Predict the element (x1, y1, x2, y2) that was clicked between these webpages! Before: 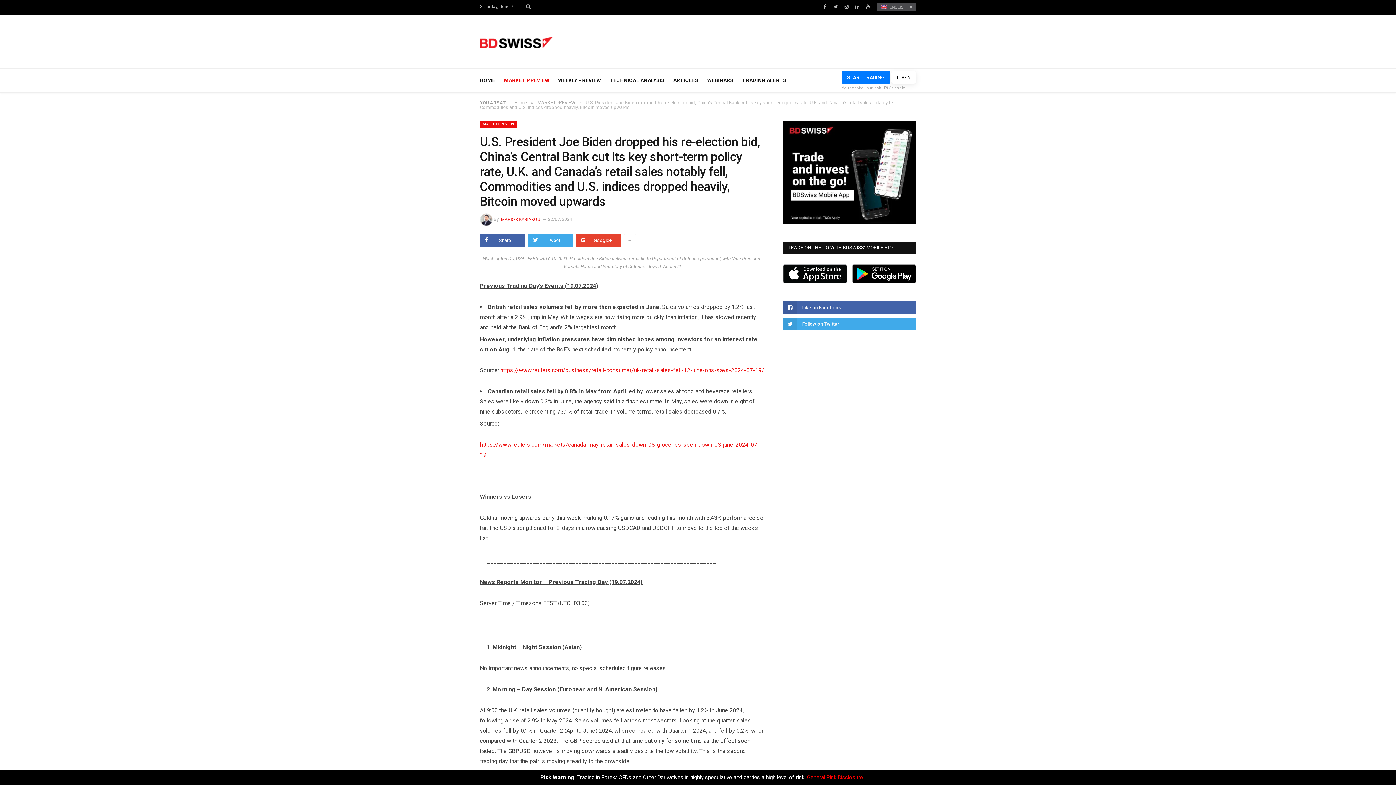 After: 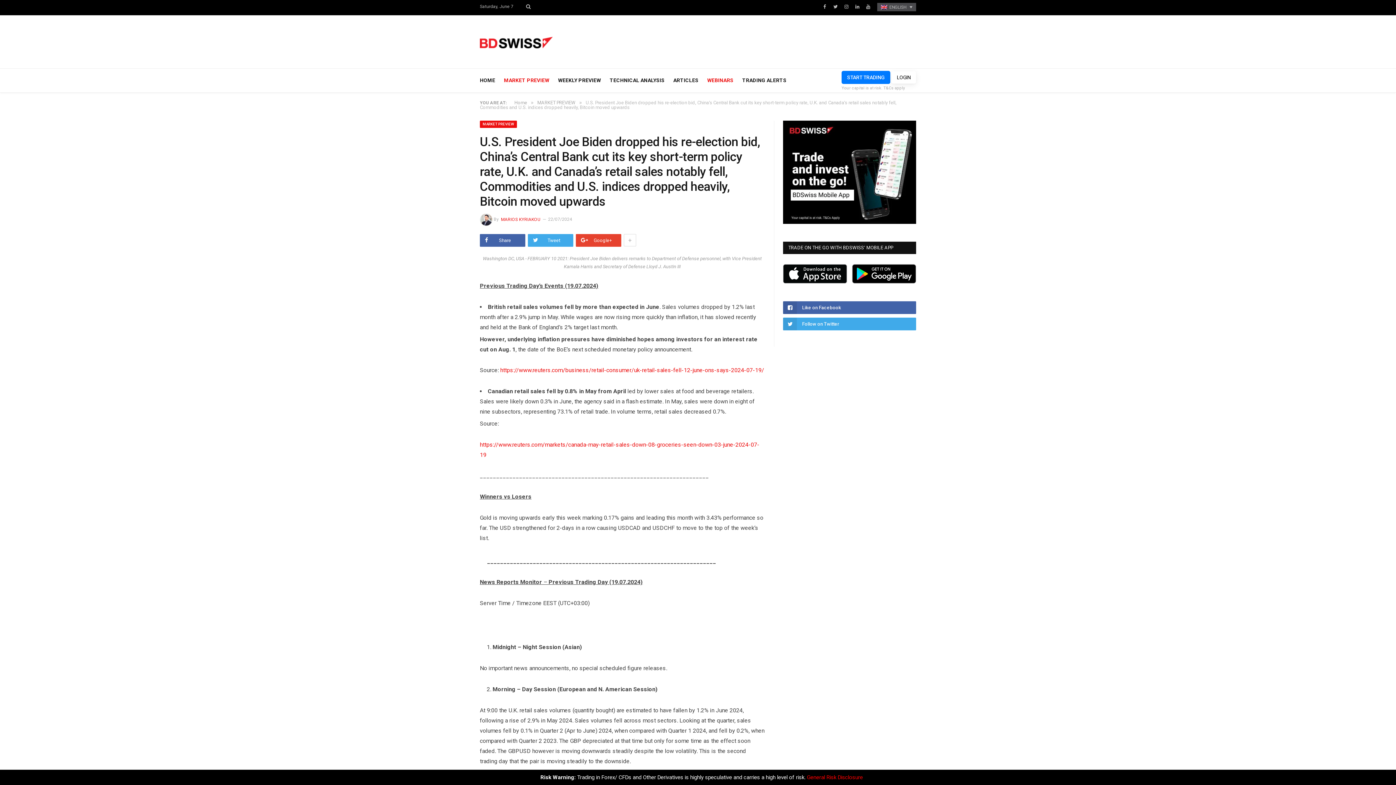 Action: bbox: (703, 68, 738, 92) label: WEBINARS